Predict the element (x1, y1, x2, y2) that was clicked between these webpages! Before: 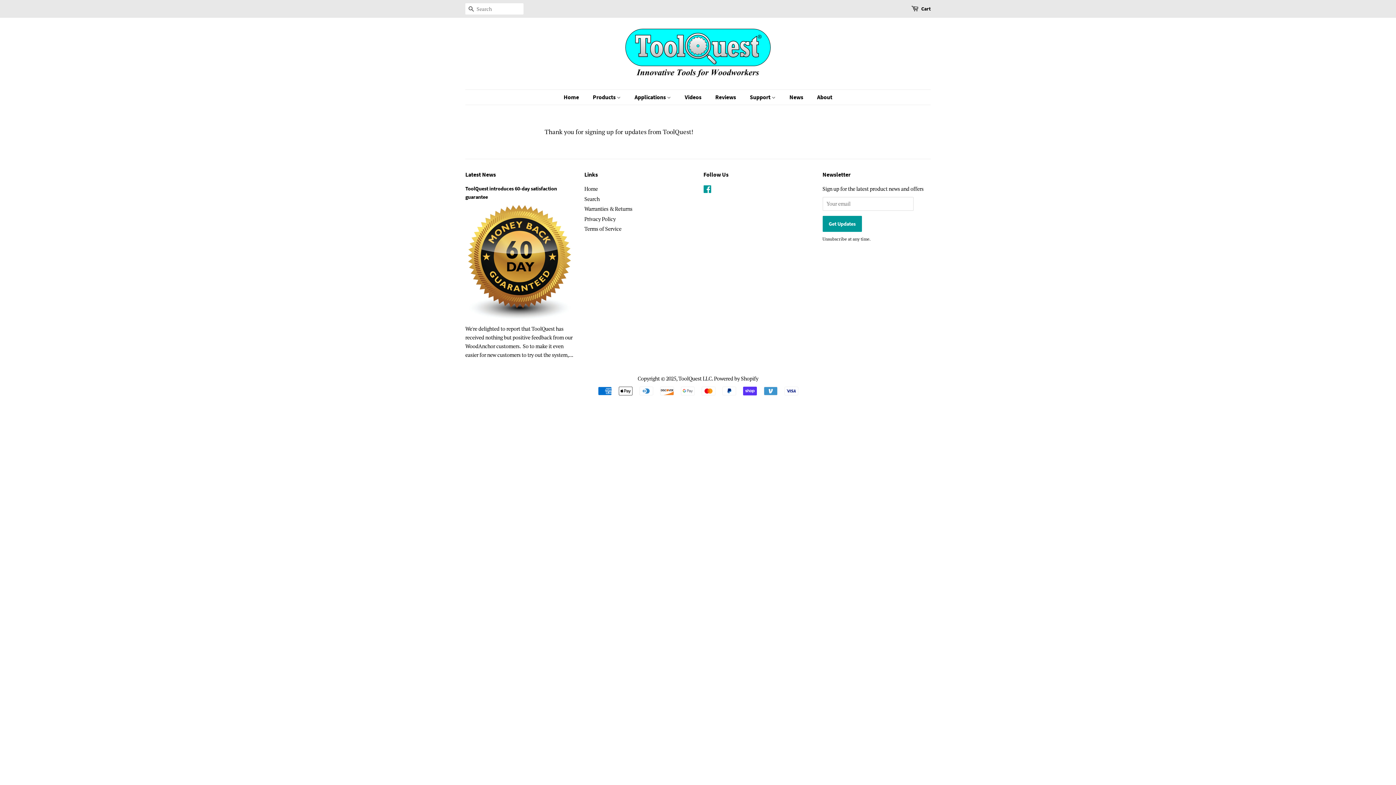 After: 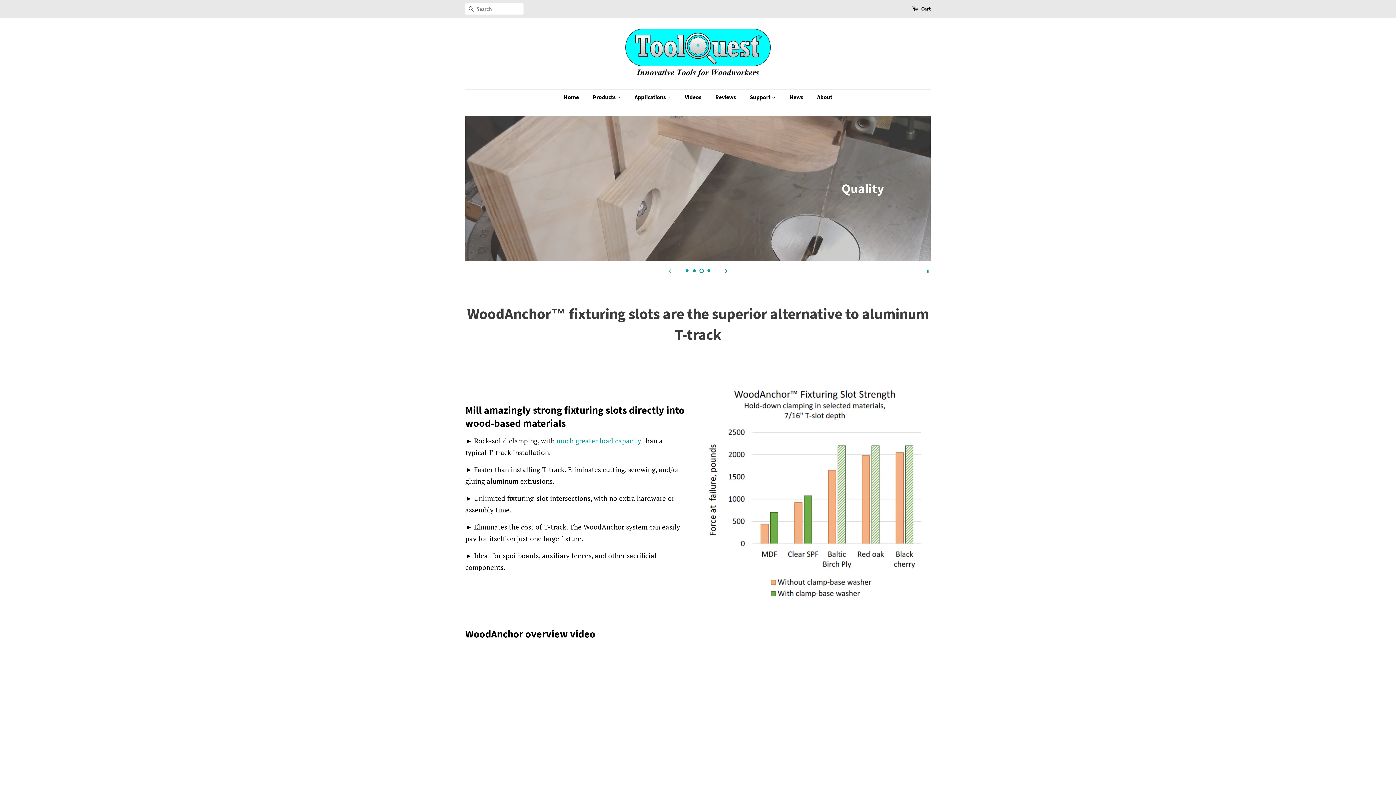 Action: bbox: (625, 28, 770, 78)